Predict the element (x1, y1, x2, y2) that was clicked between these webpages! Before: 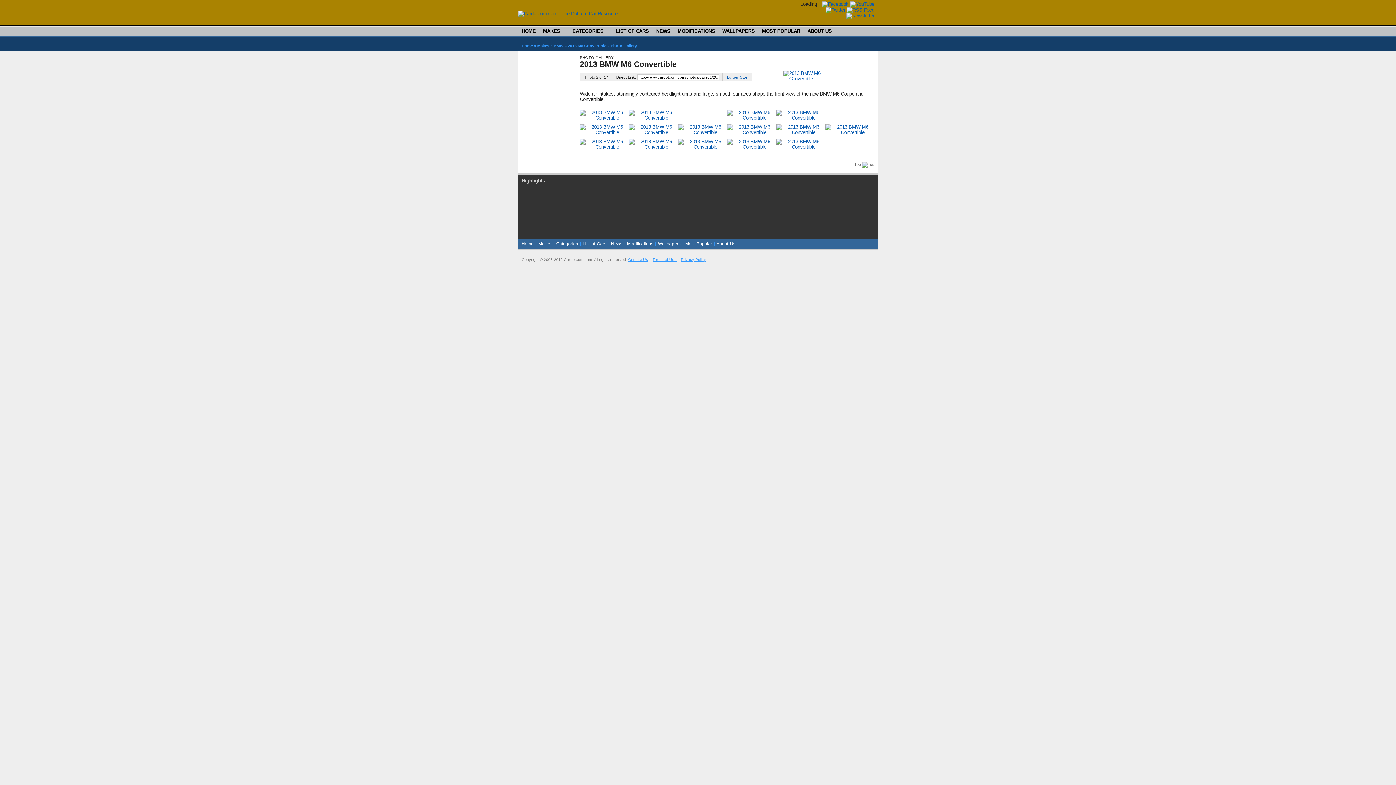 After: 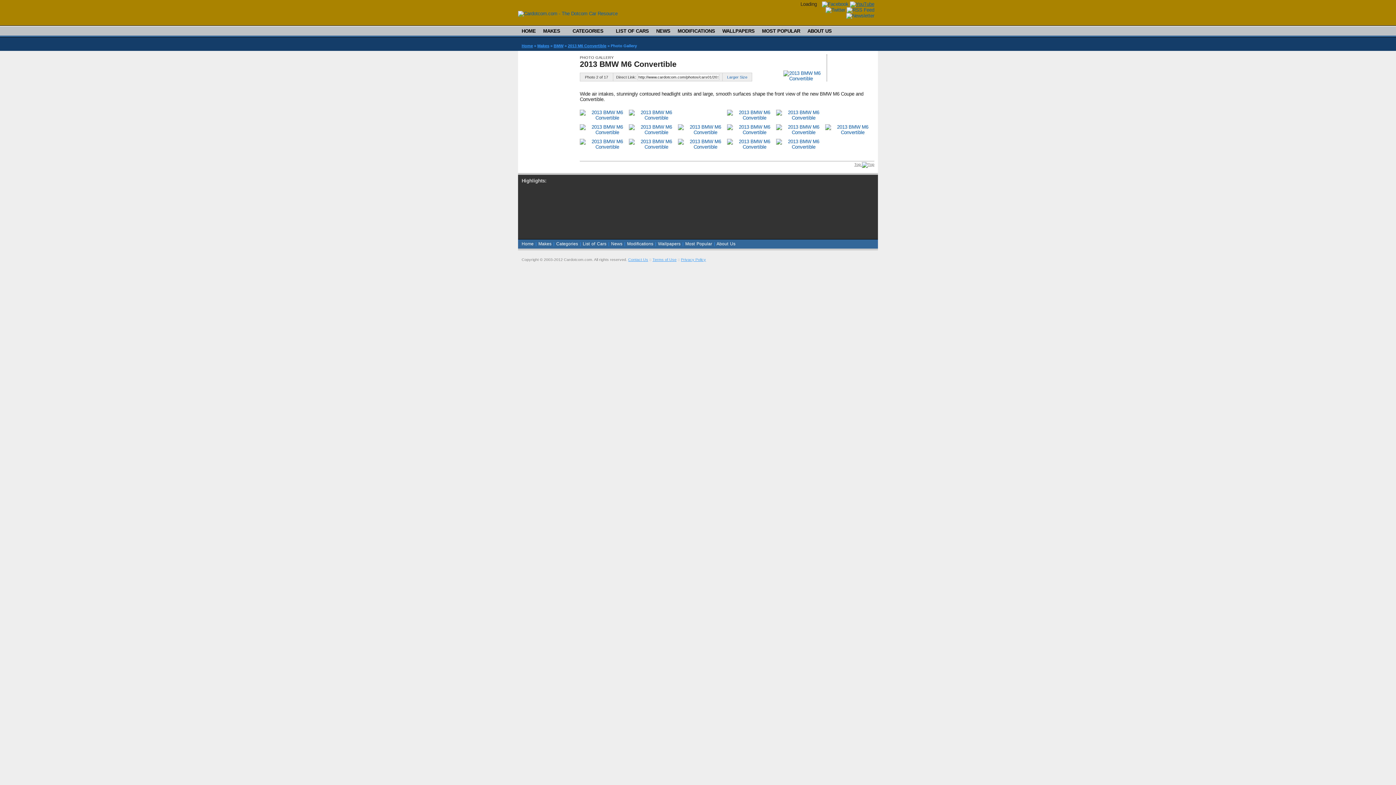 Action: bbox: (850, 1, 874, 6)